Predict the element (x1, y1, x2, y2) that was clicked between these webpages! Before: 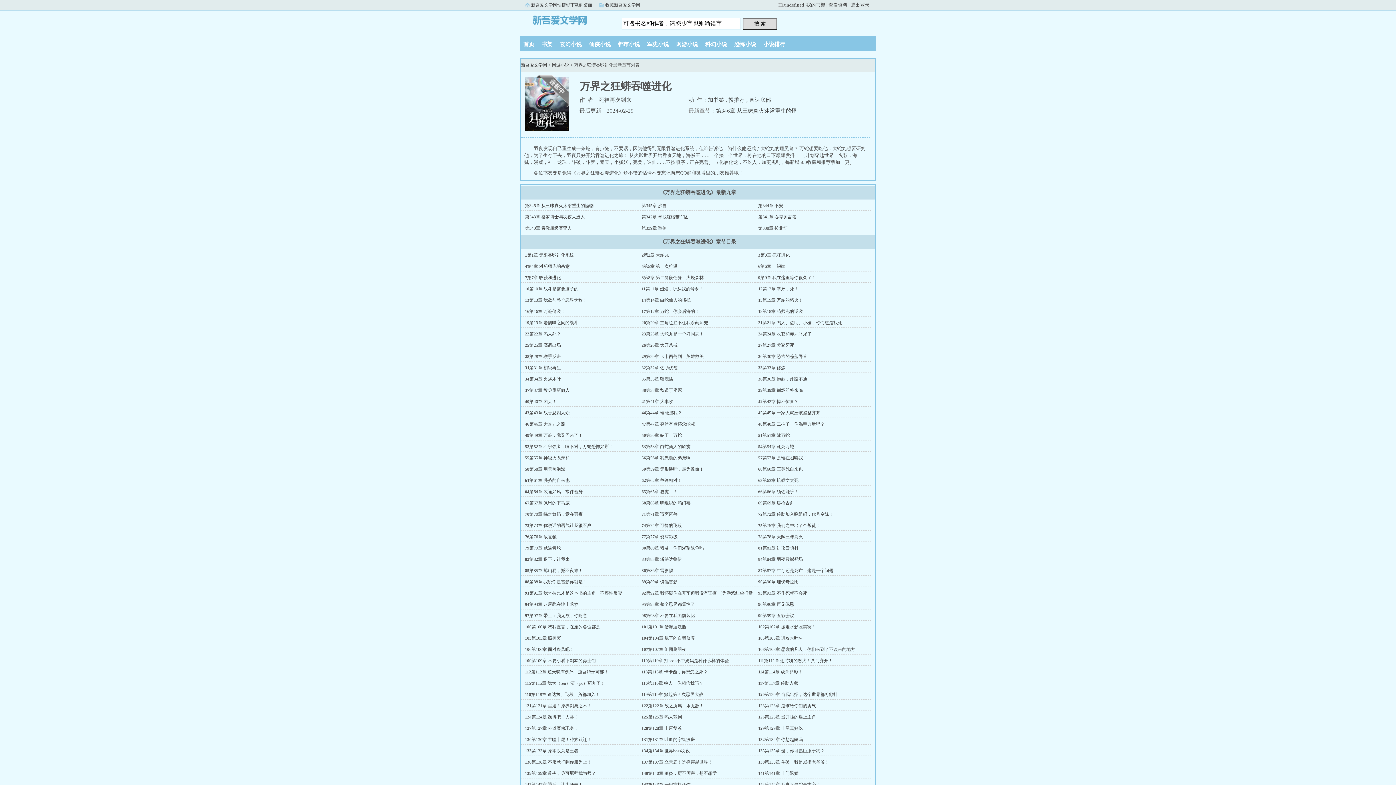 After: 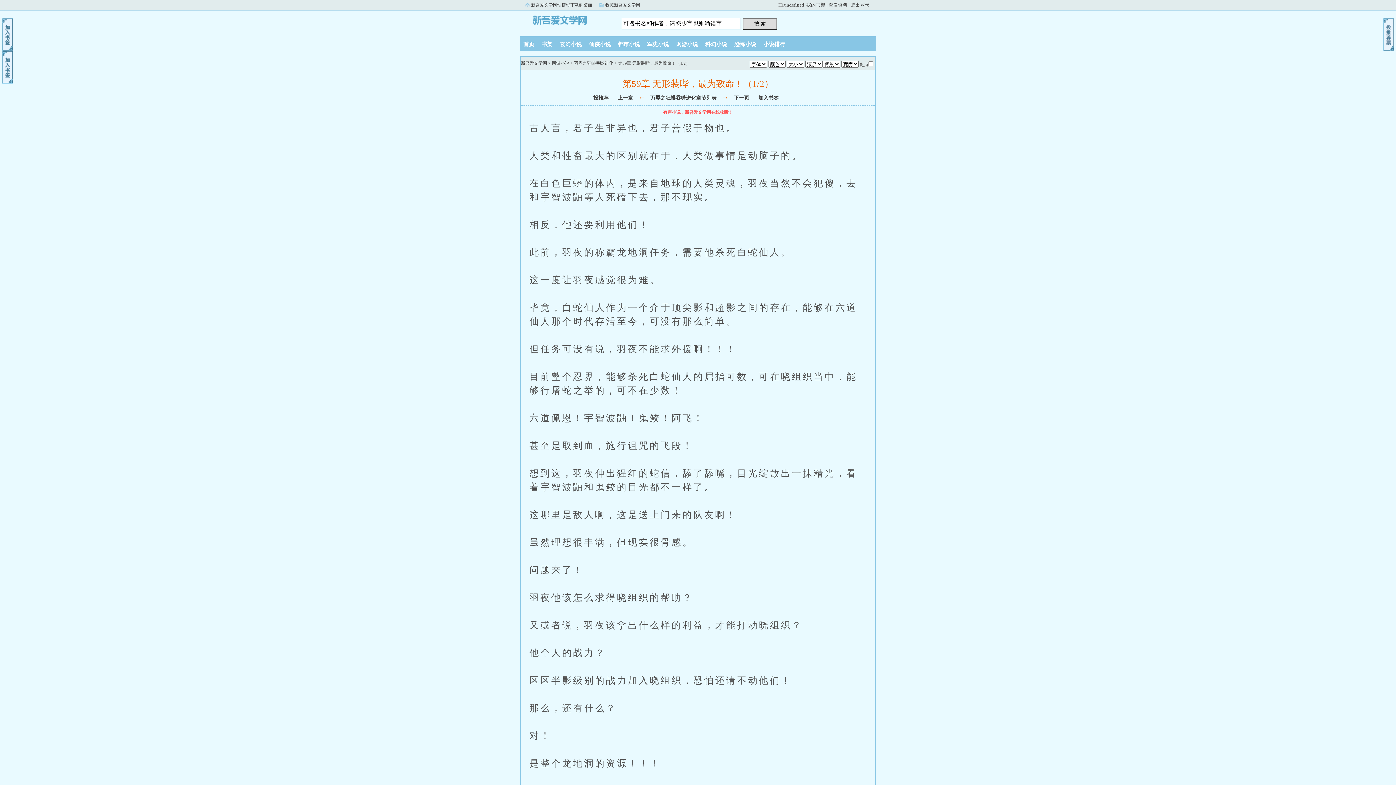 Action: bbox: (646, 466, 703, 472) label: 第59章 无形装哔，最为致命！